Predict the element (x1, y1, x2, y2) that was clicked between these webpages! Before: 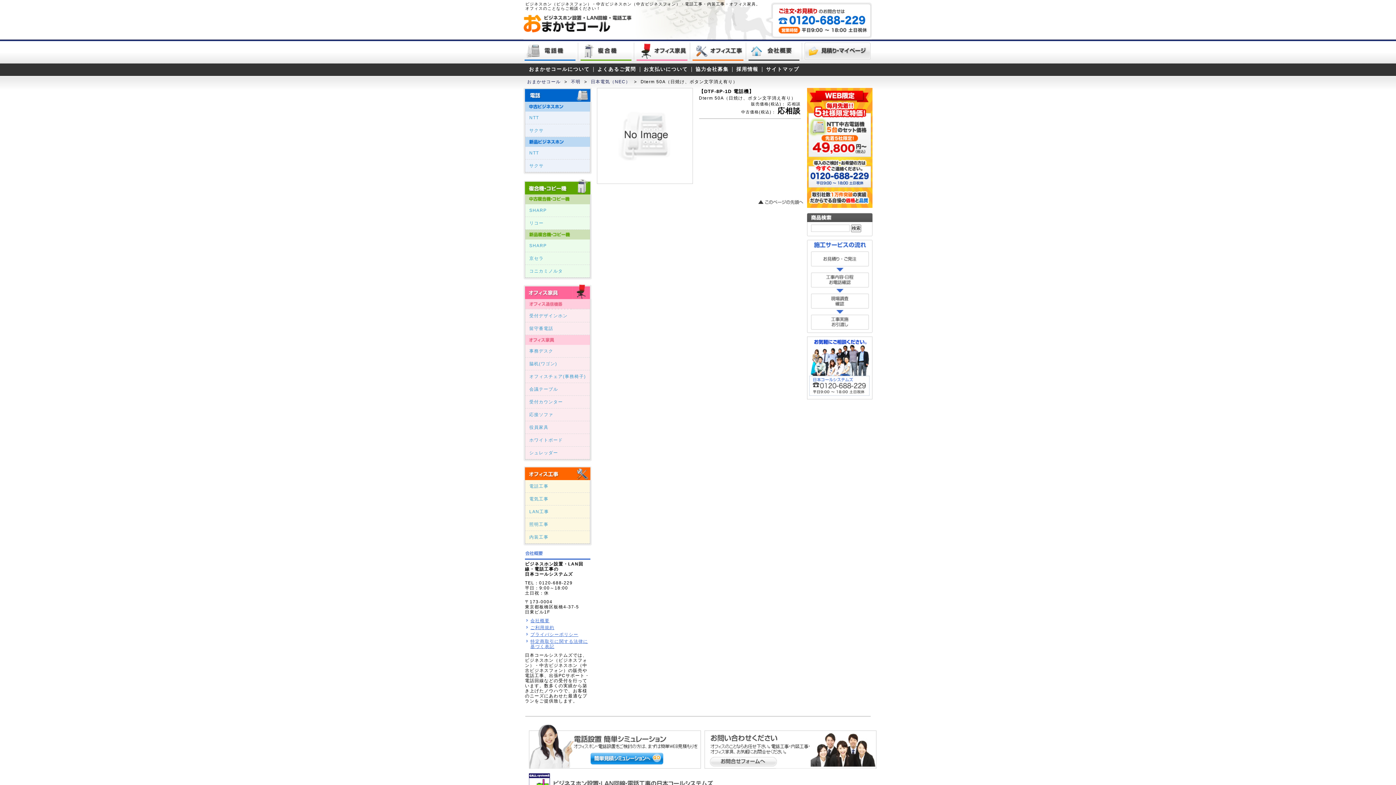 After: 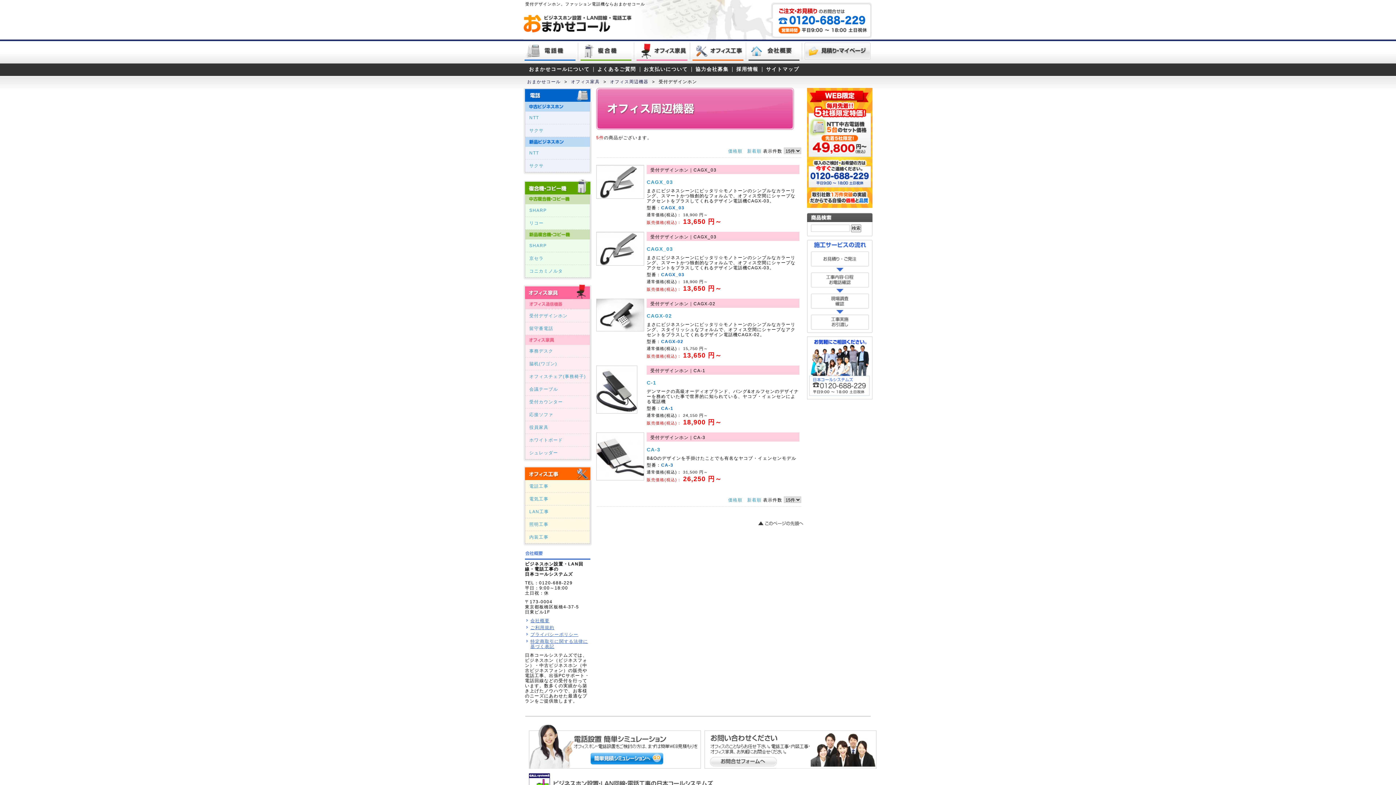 Action: bbox: (529, 313, 567, 318) label: 受付デザインホン